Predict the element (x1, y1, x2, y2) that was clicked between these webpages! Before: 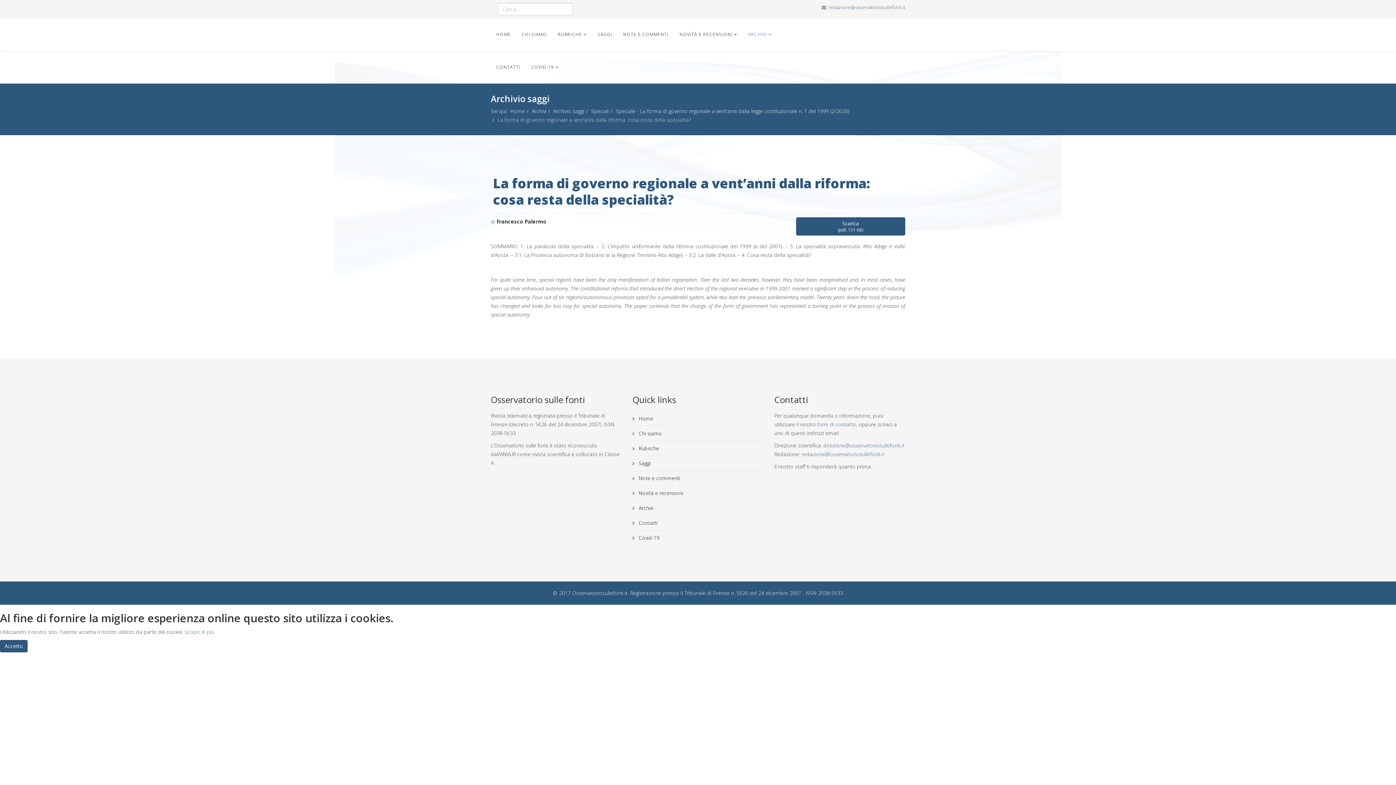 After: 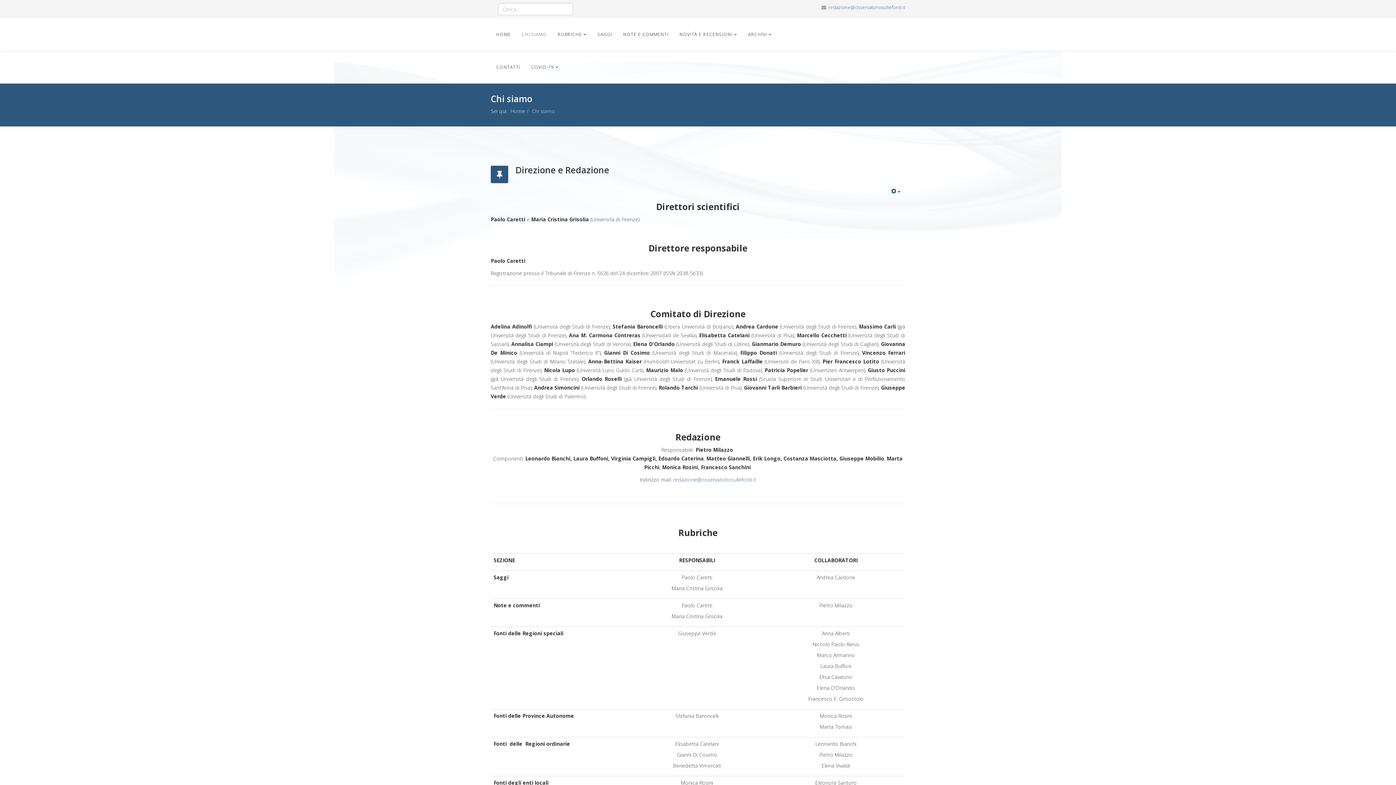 Action: bbox: (516, 18, 552, 50) label: CHI SIAMO